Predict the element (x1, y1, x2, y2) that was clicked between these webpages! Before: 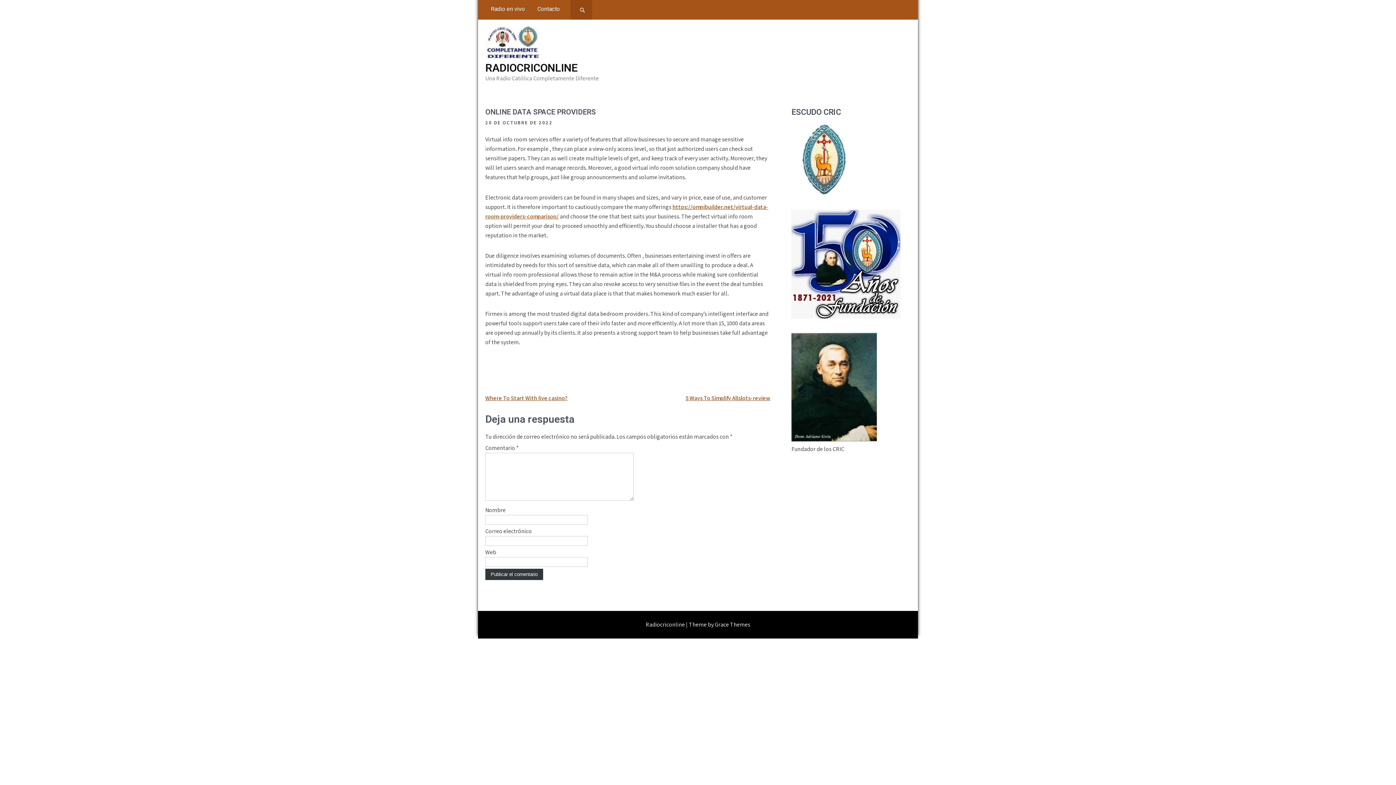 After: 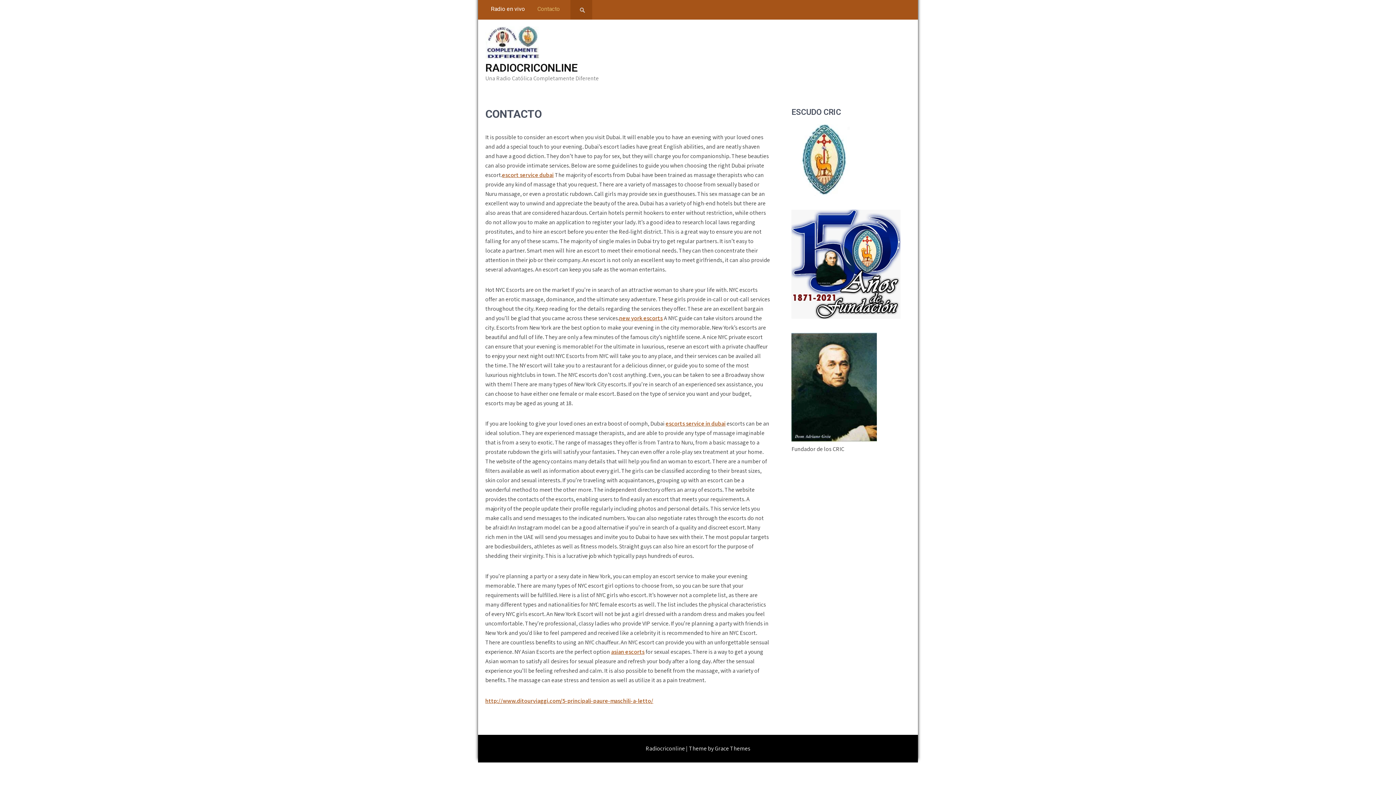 Action: label: Contacto bbox: (532, 0, 565, 18)